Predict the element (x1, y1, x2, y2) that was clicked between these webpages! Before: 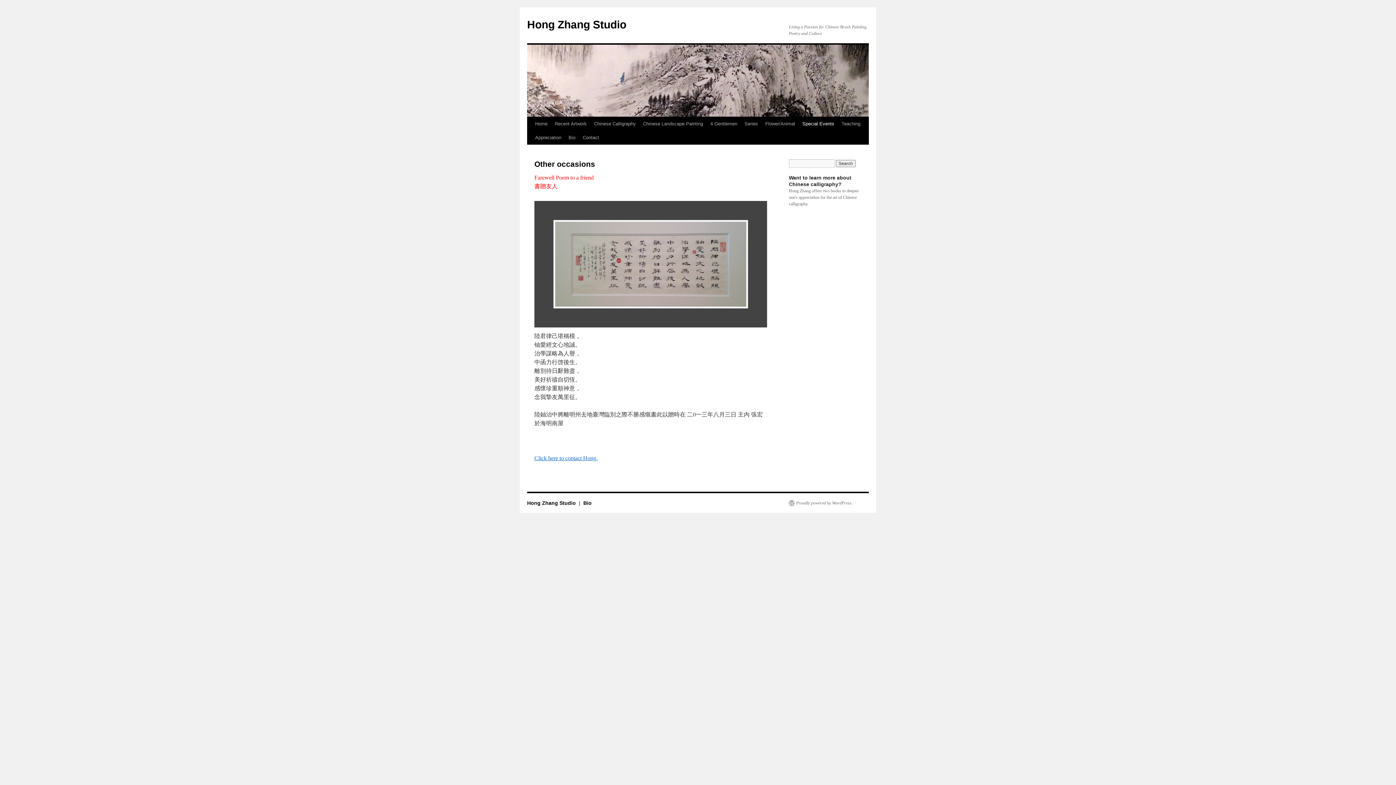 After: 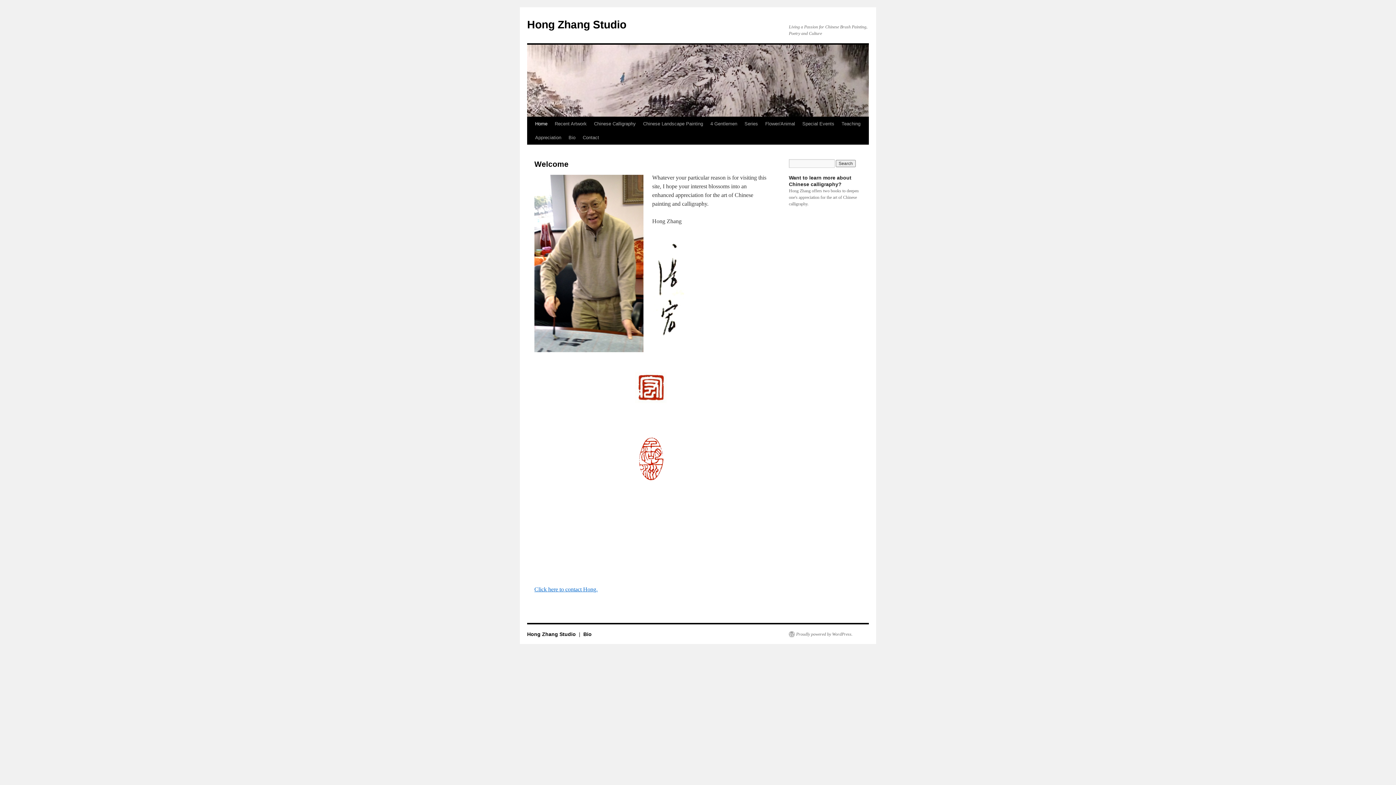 Action: label: Home bbox: (531, 117, 551, 130)